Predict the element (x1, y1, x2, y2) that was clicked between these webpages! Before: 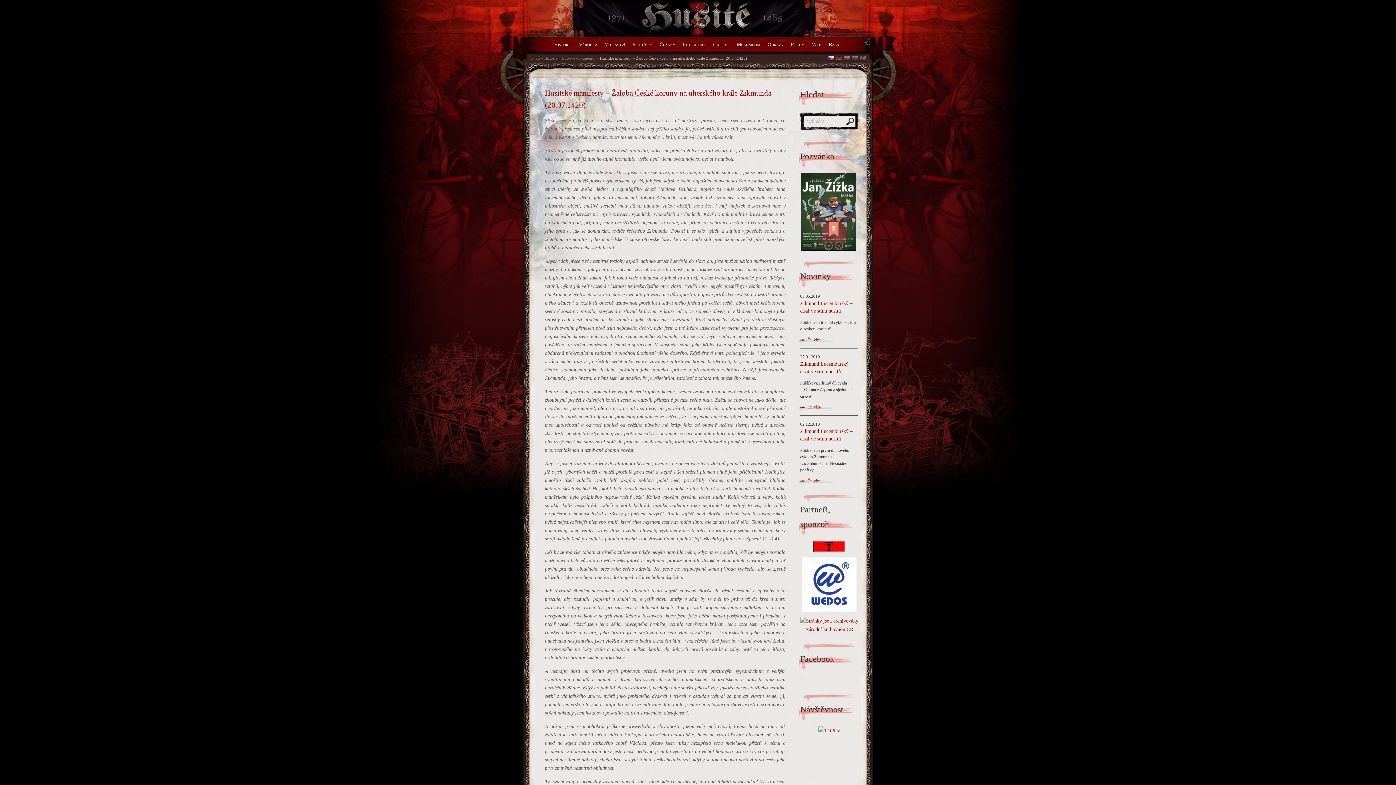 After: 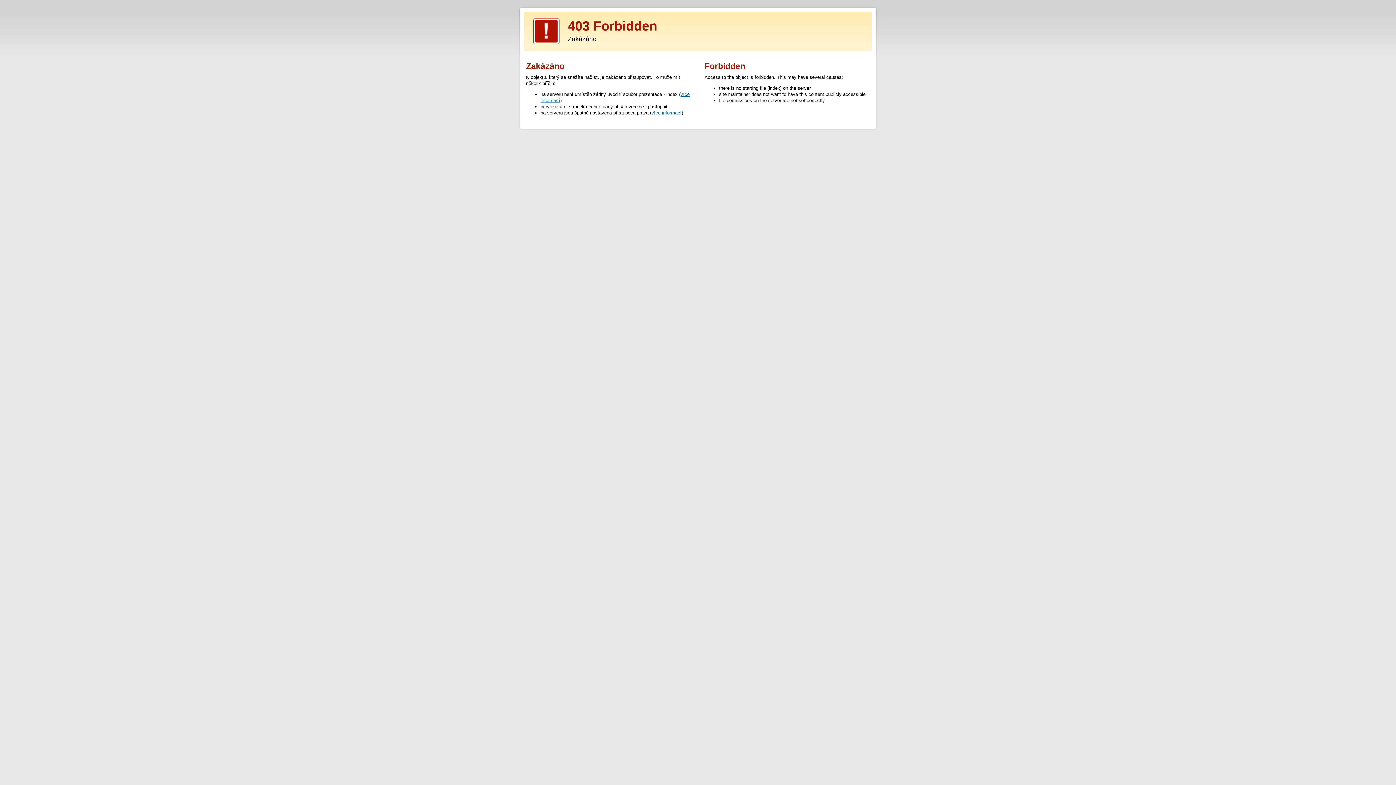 Action: bbox: (800, 208, 858, 214) label:  